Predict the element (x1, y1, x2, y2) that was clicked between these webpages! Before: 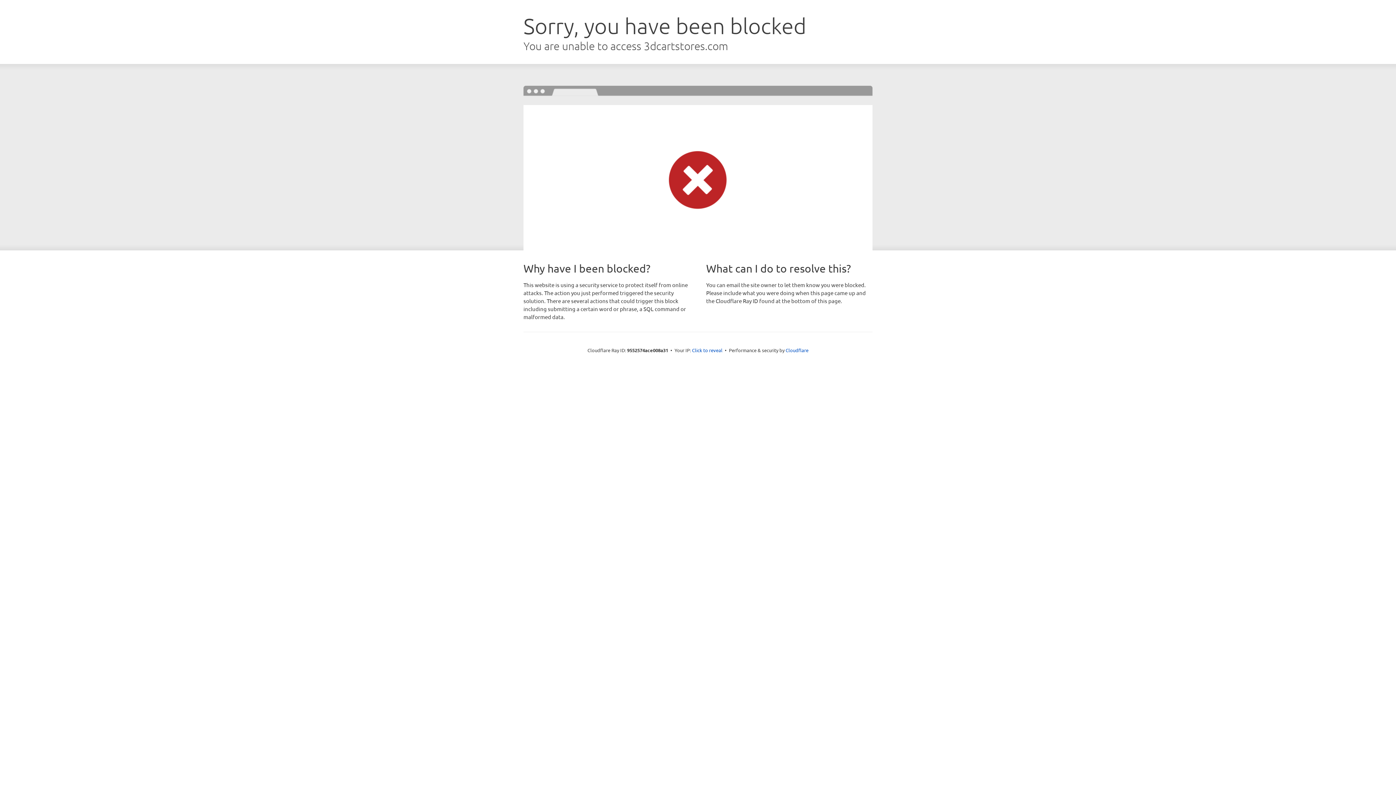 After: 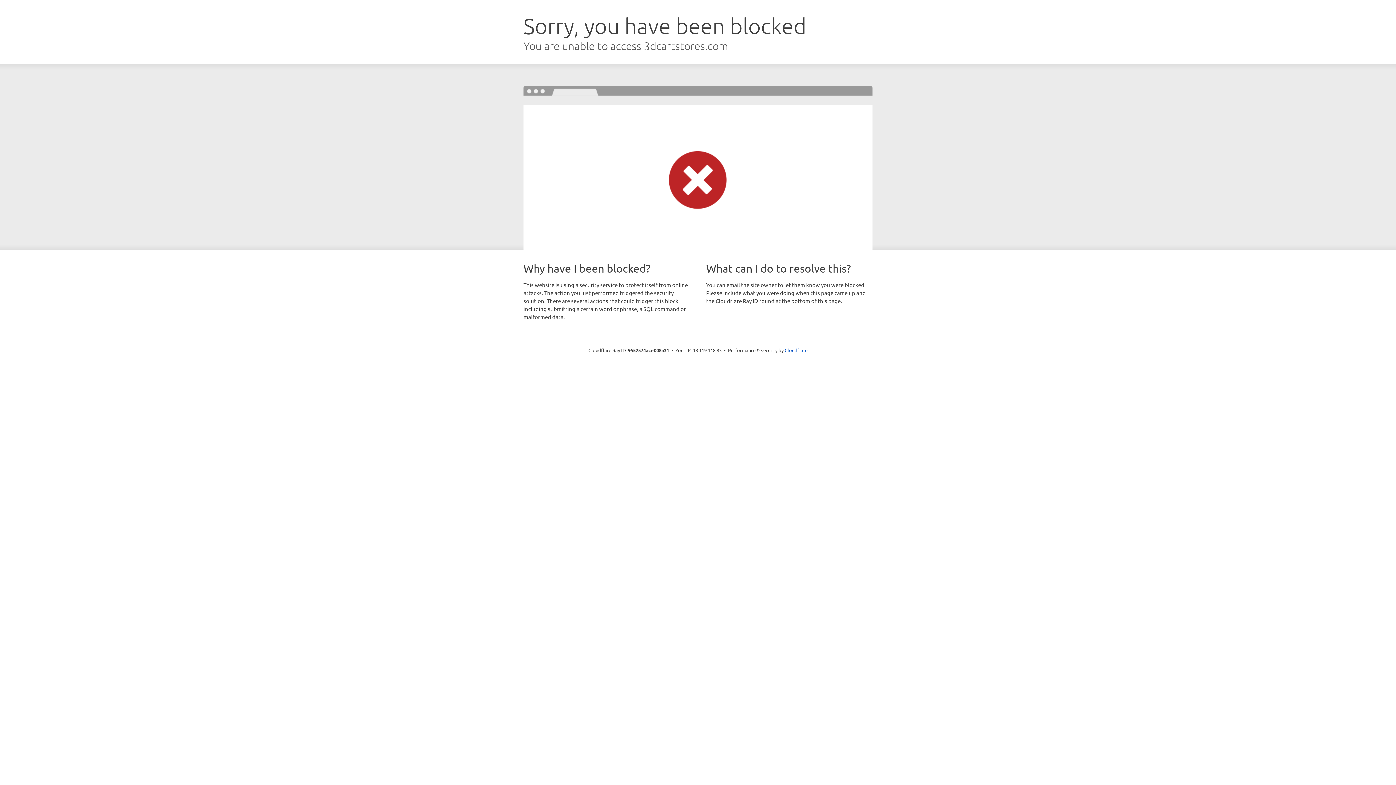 Action: bbox: (692, 346, 722, 353) label: Click to reveal